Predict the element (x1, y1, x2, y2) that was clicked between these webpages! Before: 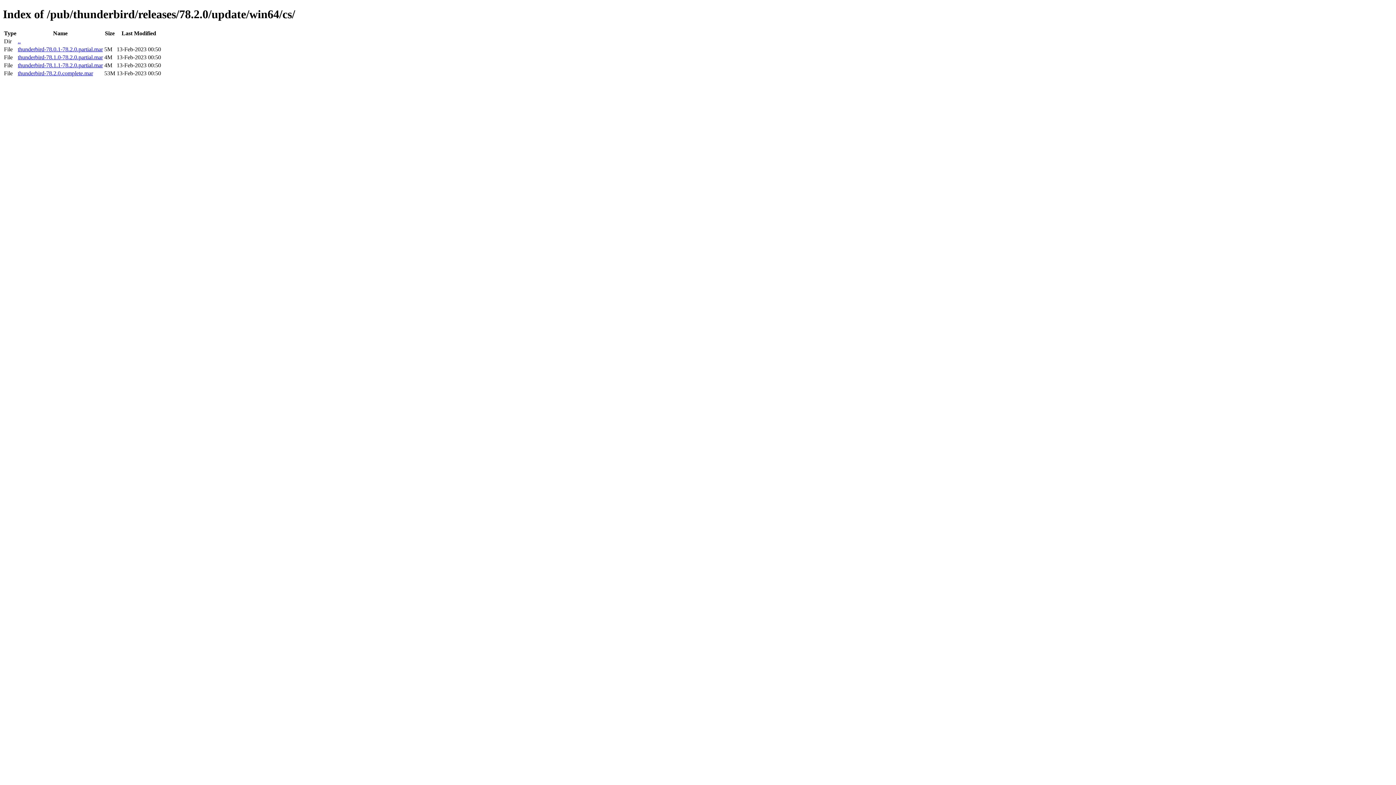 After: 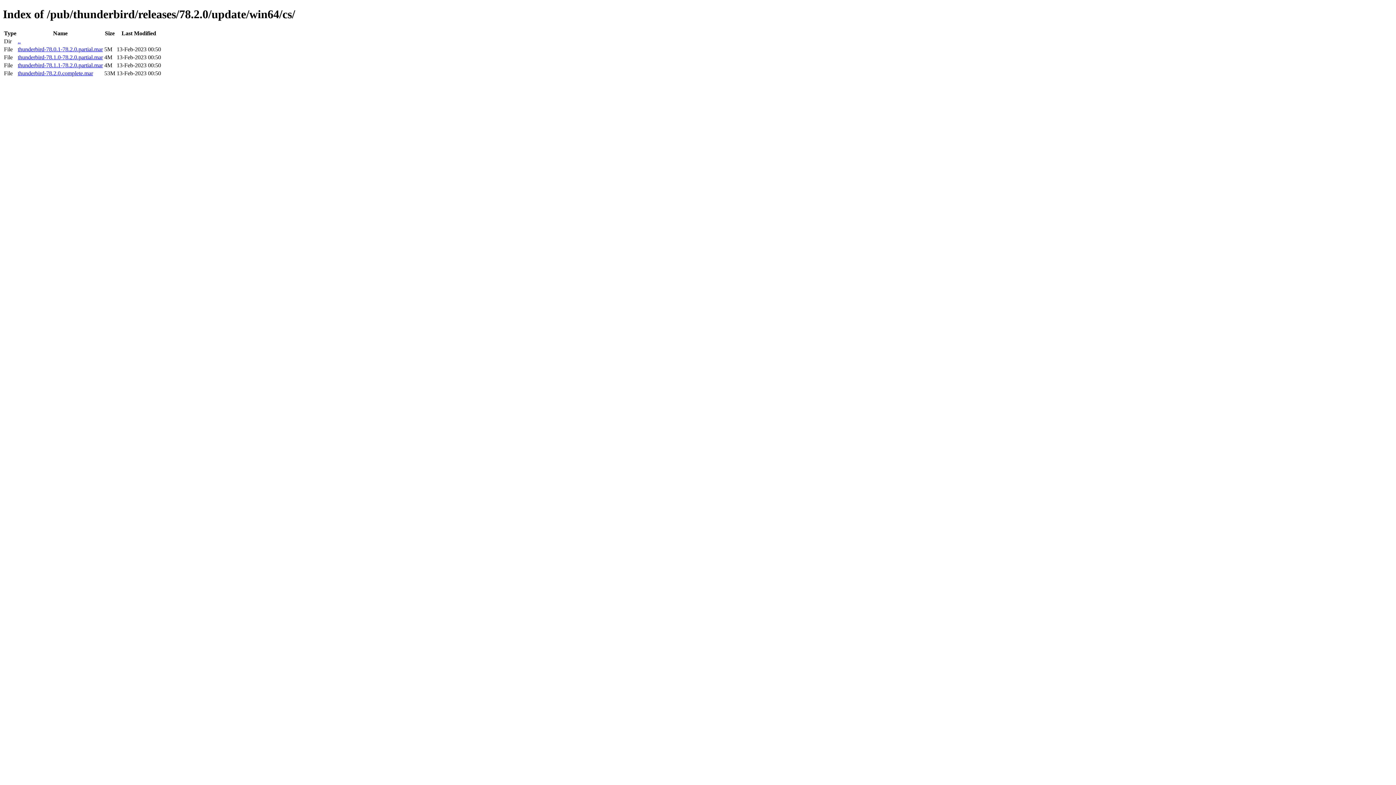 Action: bbox: (17, 70, 93, 76) label: thunderbird-78.2.0.complete.mar